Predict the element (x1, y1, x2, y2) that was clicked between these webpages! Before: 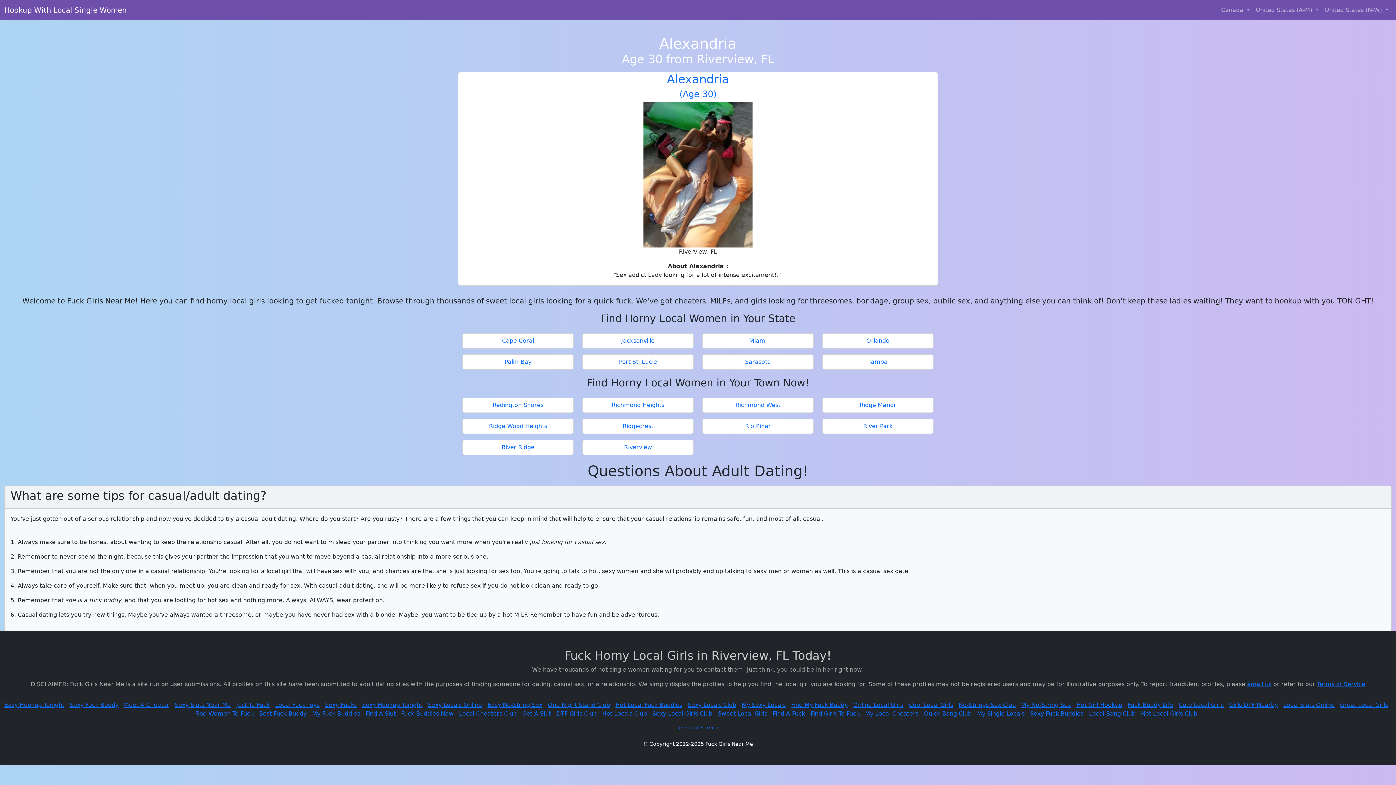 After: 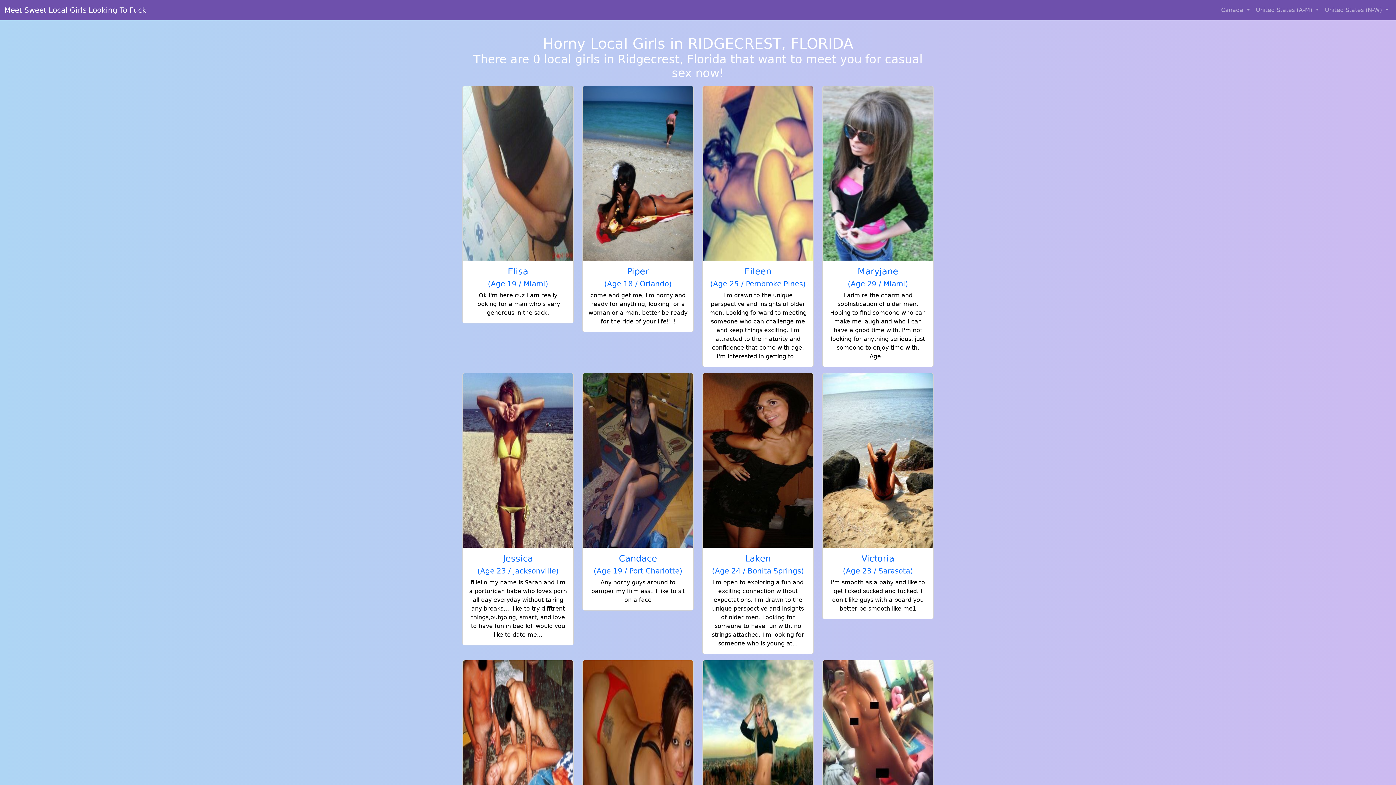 Action: label: Ridgecrest bbox: (585, 422, 690, 430)